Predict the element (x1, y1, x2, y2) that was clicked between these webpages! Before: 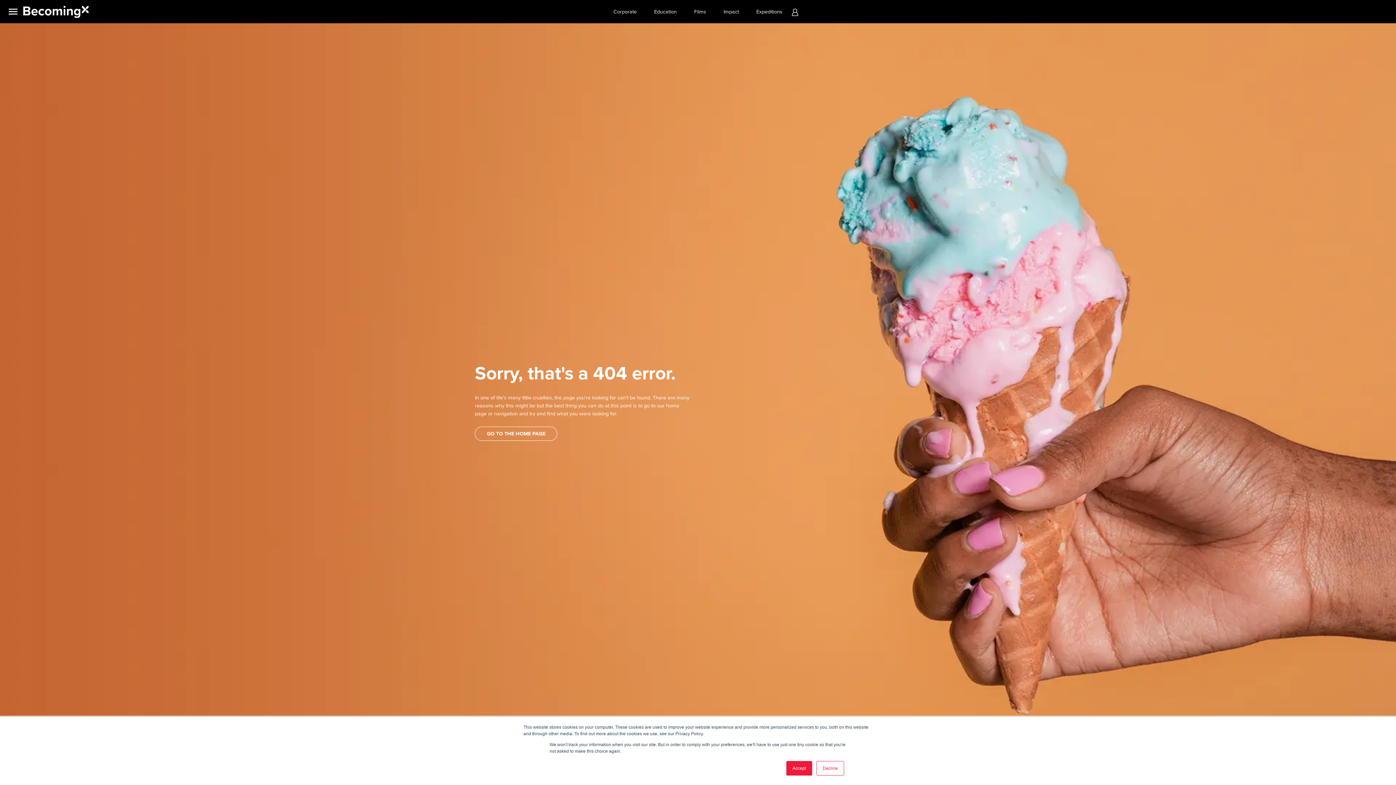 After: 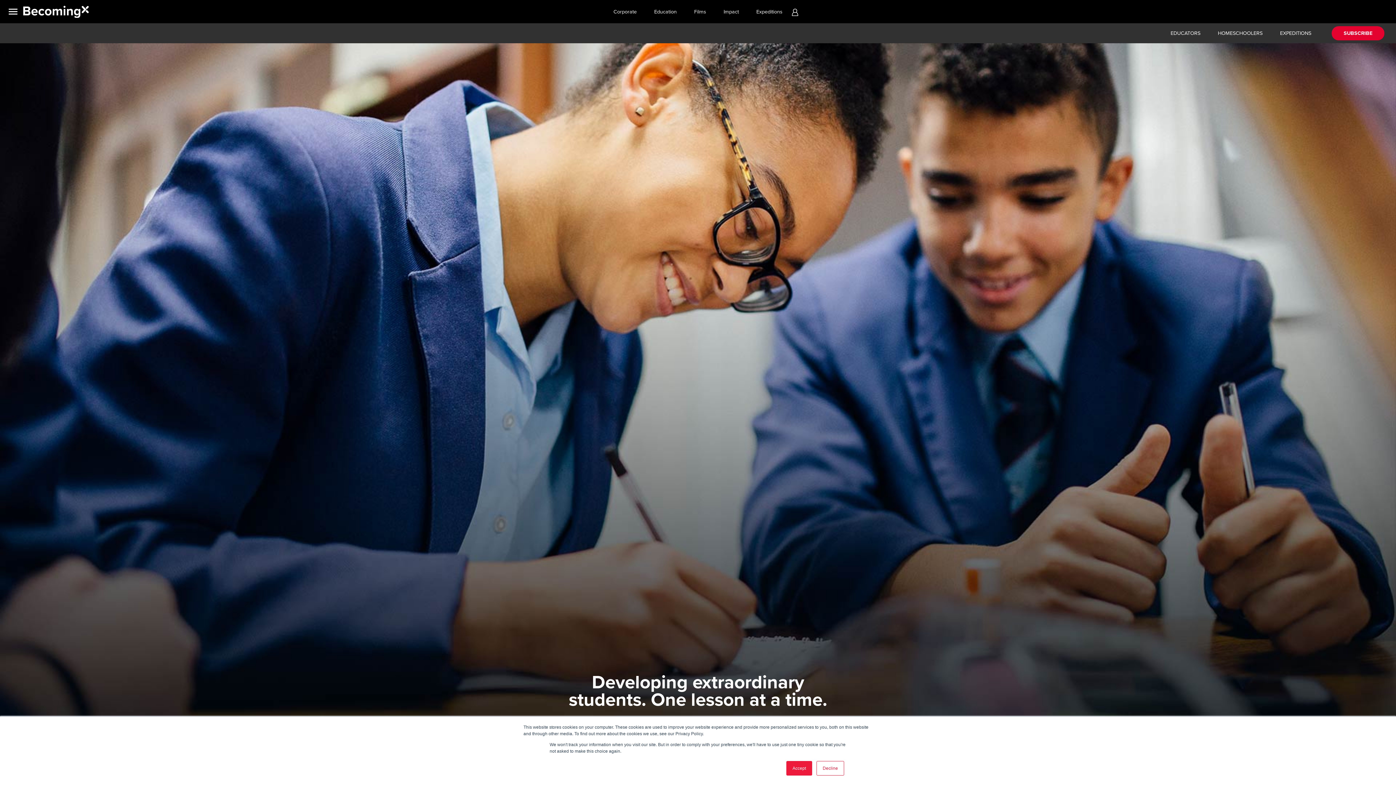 Action: bbox: (654, 8, 676, 14) label: Education